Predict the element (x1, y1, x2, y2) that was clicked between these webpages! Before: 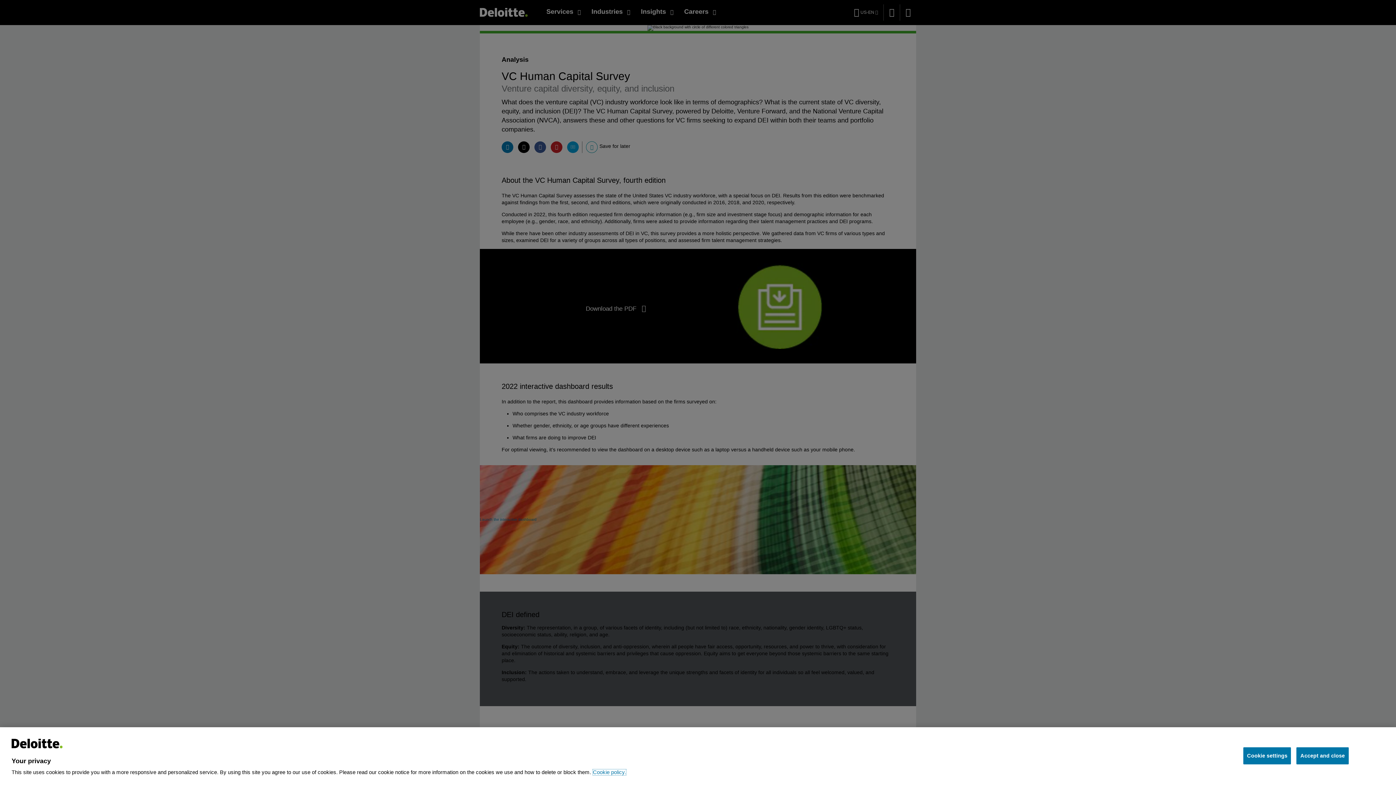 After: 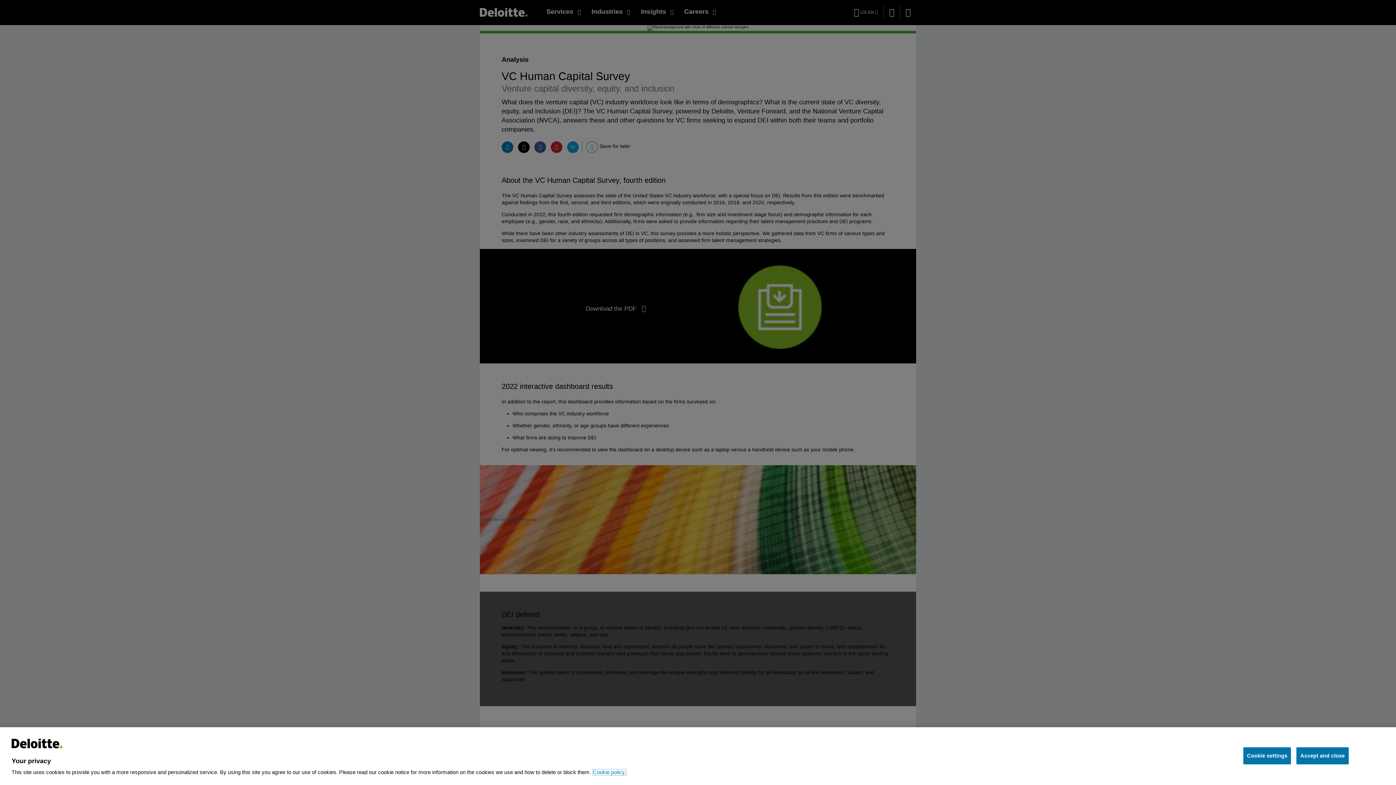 Action: bbox: (593, 769, 626, 775) label: More information about your privacy